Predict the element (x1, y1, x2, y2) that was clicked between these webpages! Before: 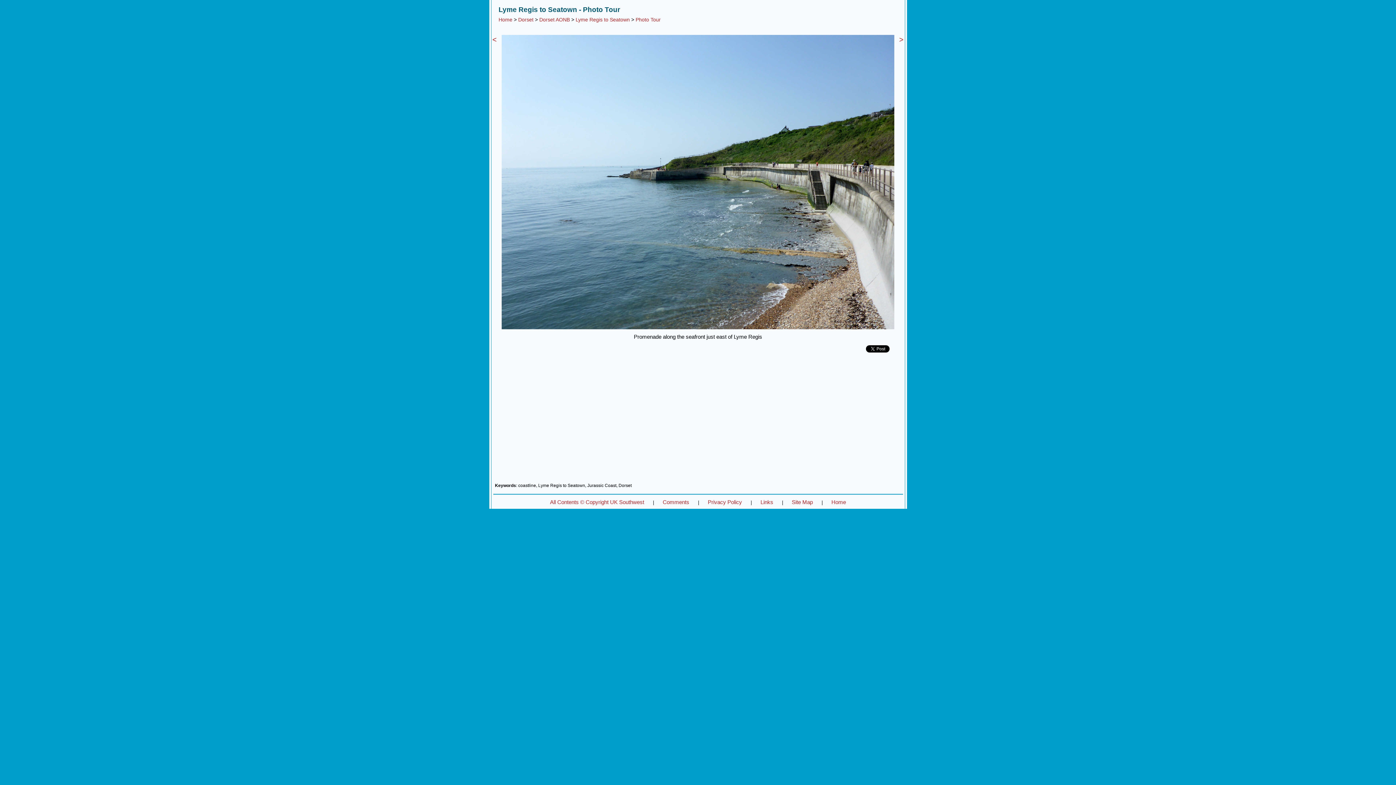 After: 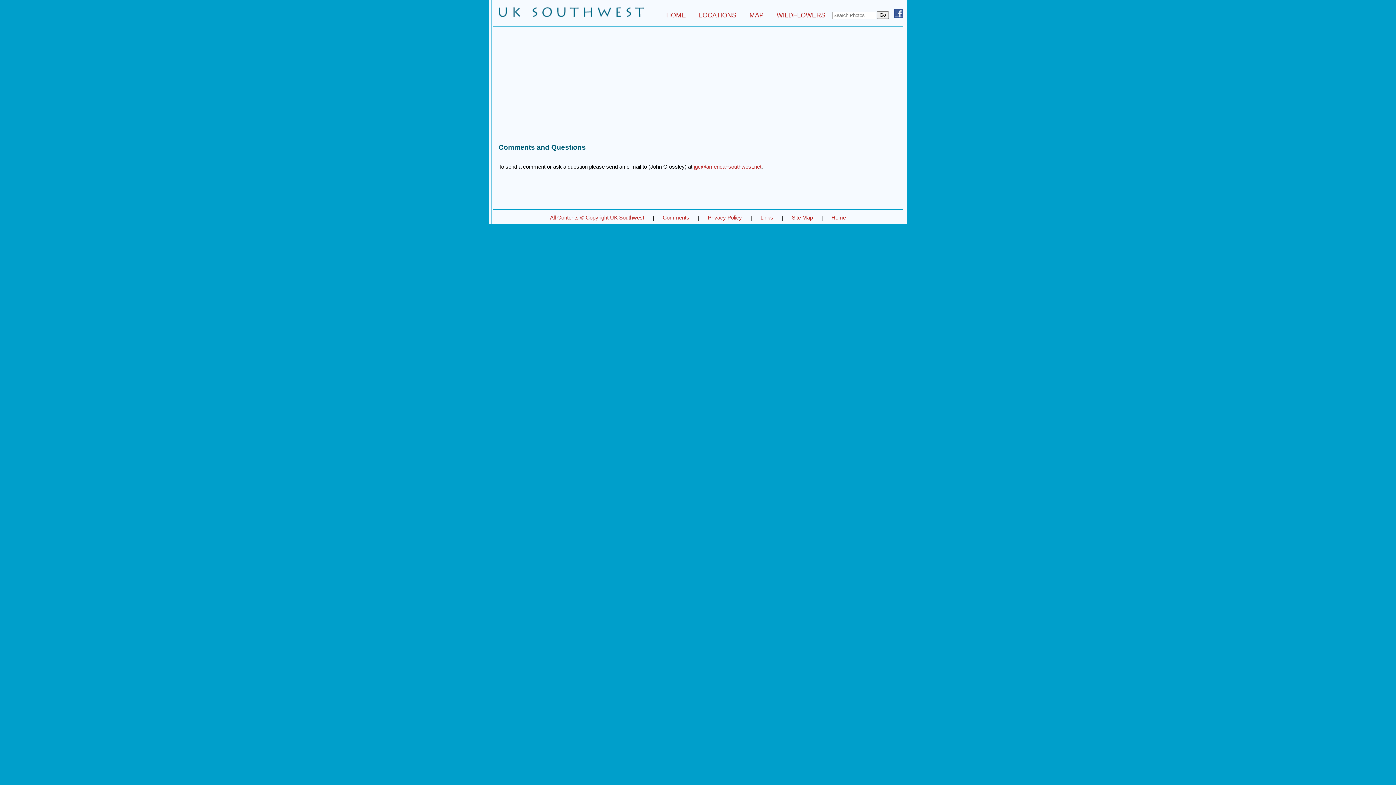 Action: label: Comments bbox: (662, 499, 689, 505)